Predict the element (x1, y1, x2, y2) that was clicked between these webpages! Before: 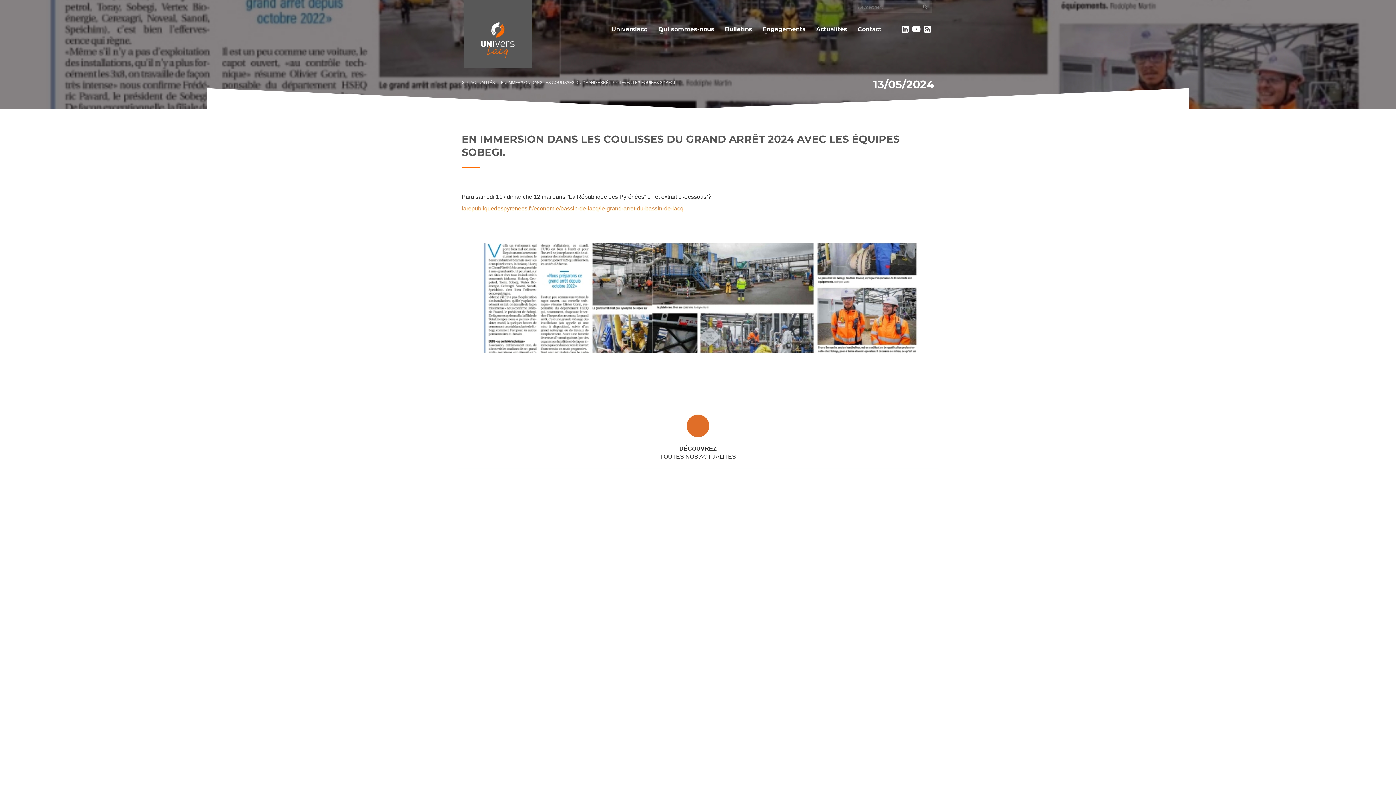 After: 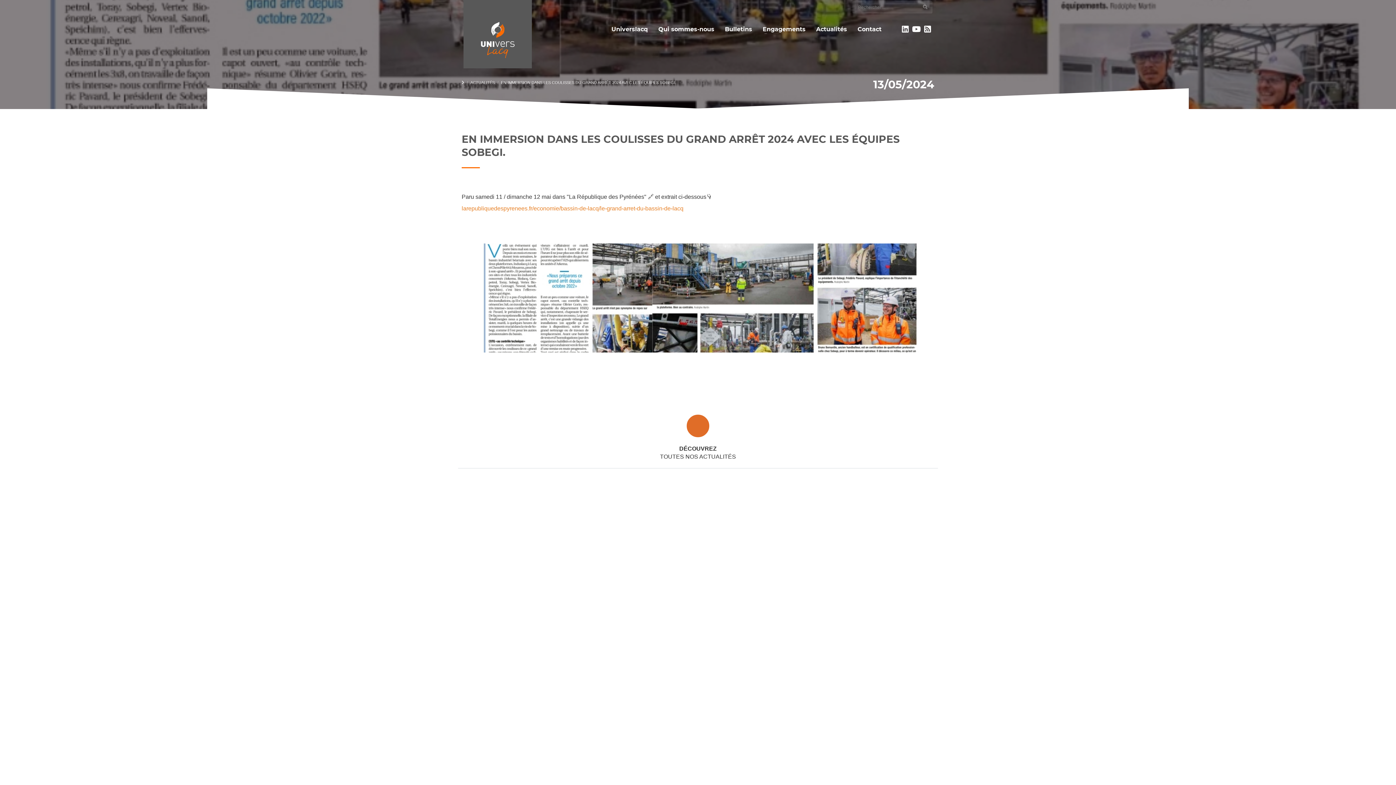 Action: bbox: (501, 80, 676, 84) label: EN IMMERSION DANS LES COULISSES DU GRAND ARRÊT 2024 AVEC LES ÉQUIPES SOBEGI.